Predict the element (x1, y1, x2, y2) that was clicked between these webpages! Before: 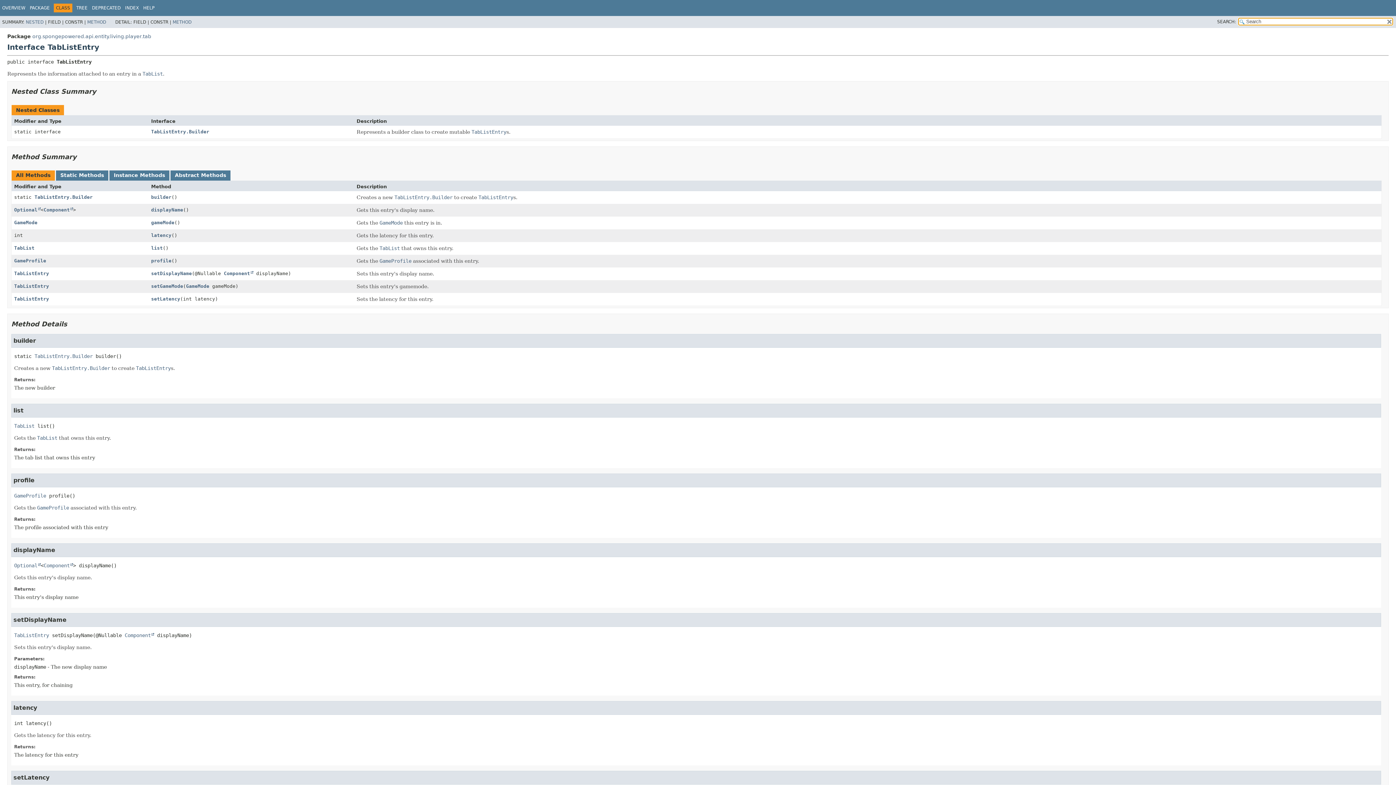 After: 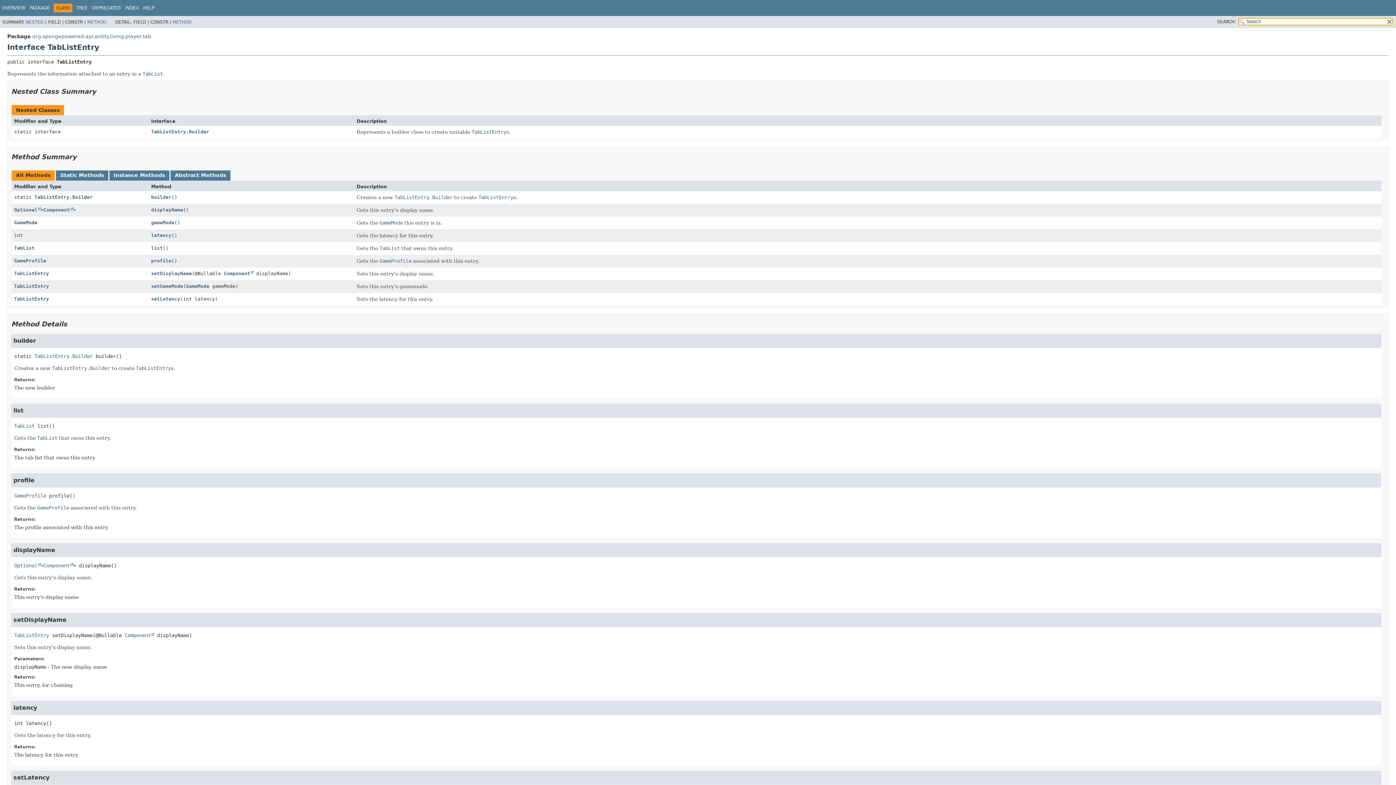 Action: label: TabListEntry bbox: (471, 128, 506, 135)